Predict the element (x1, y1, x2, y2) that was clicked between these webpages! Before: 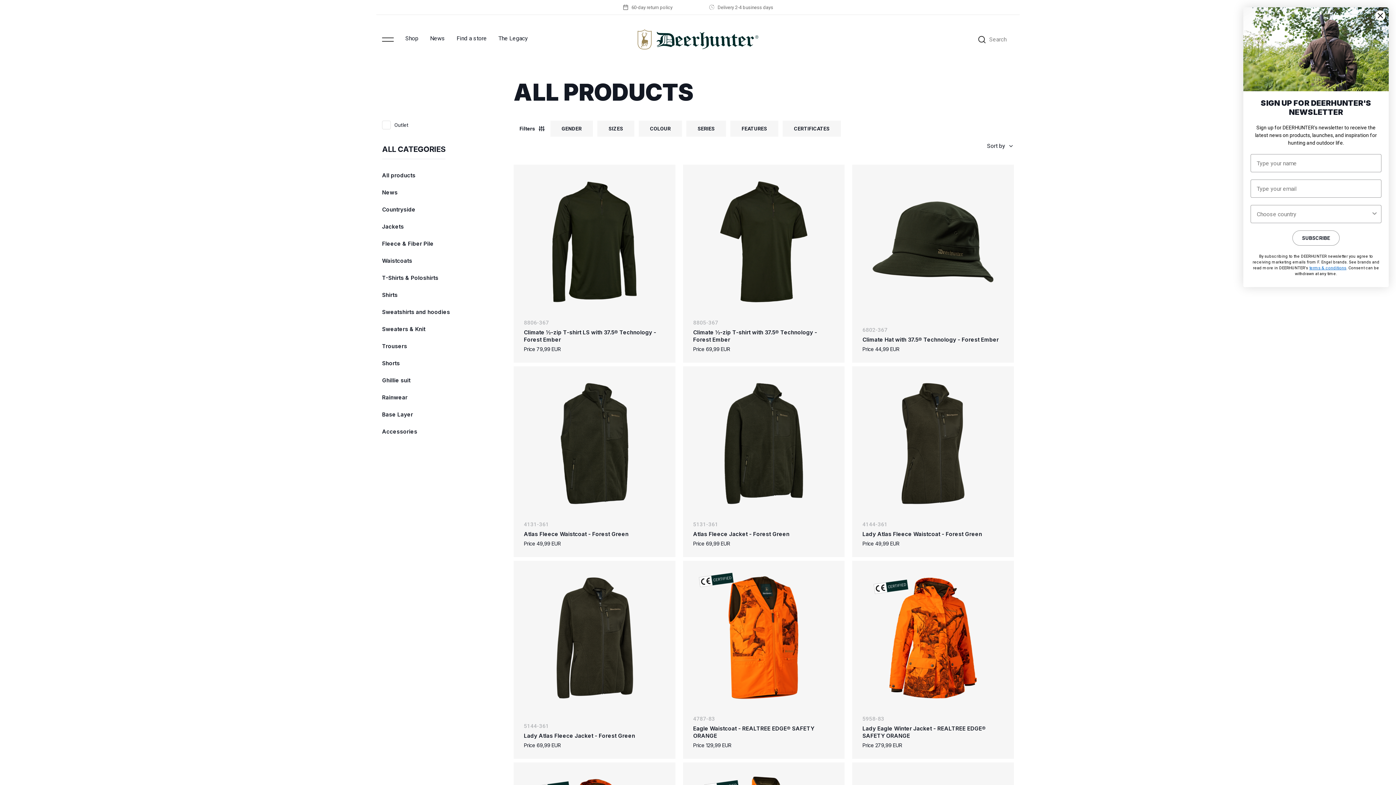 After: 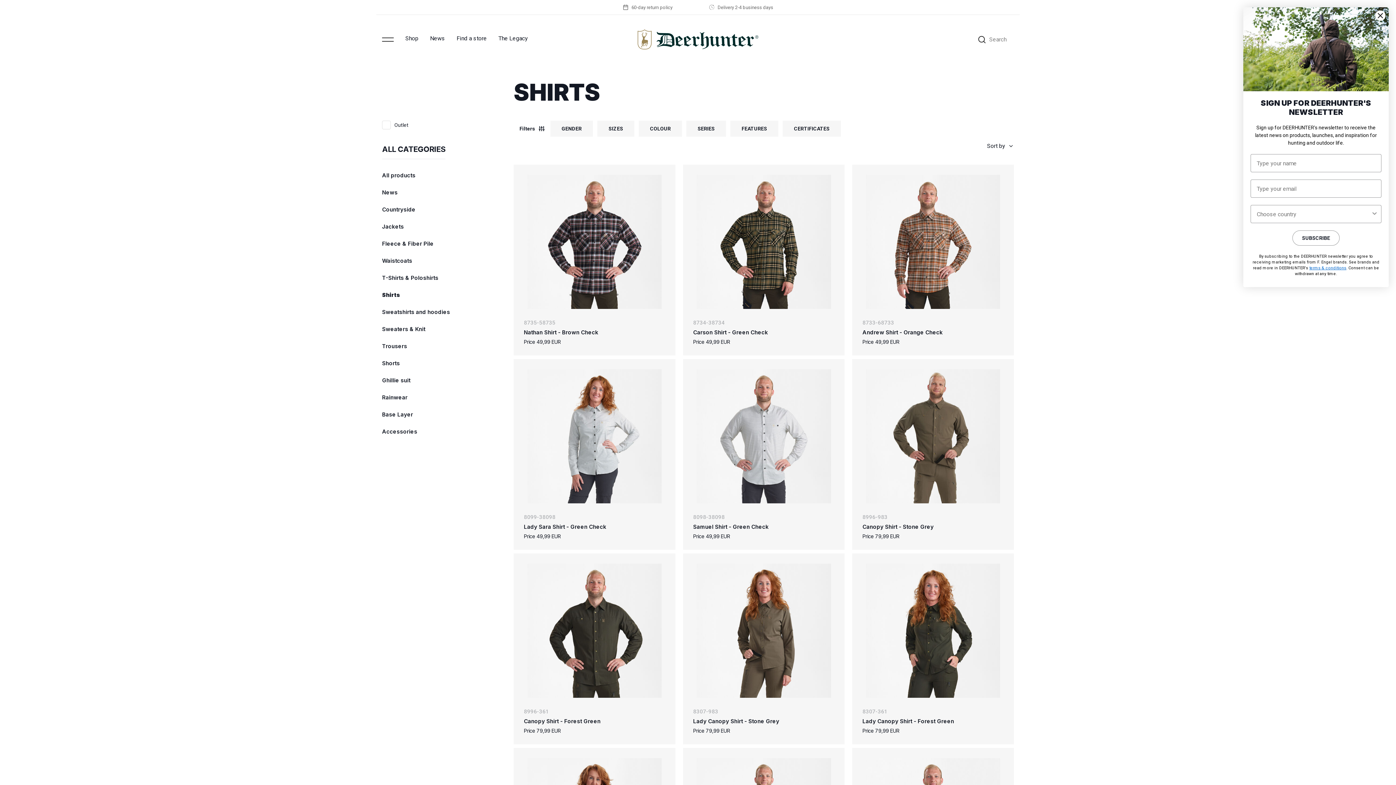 Action: label: Shirts bbox: (382, 291, 397, 298)